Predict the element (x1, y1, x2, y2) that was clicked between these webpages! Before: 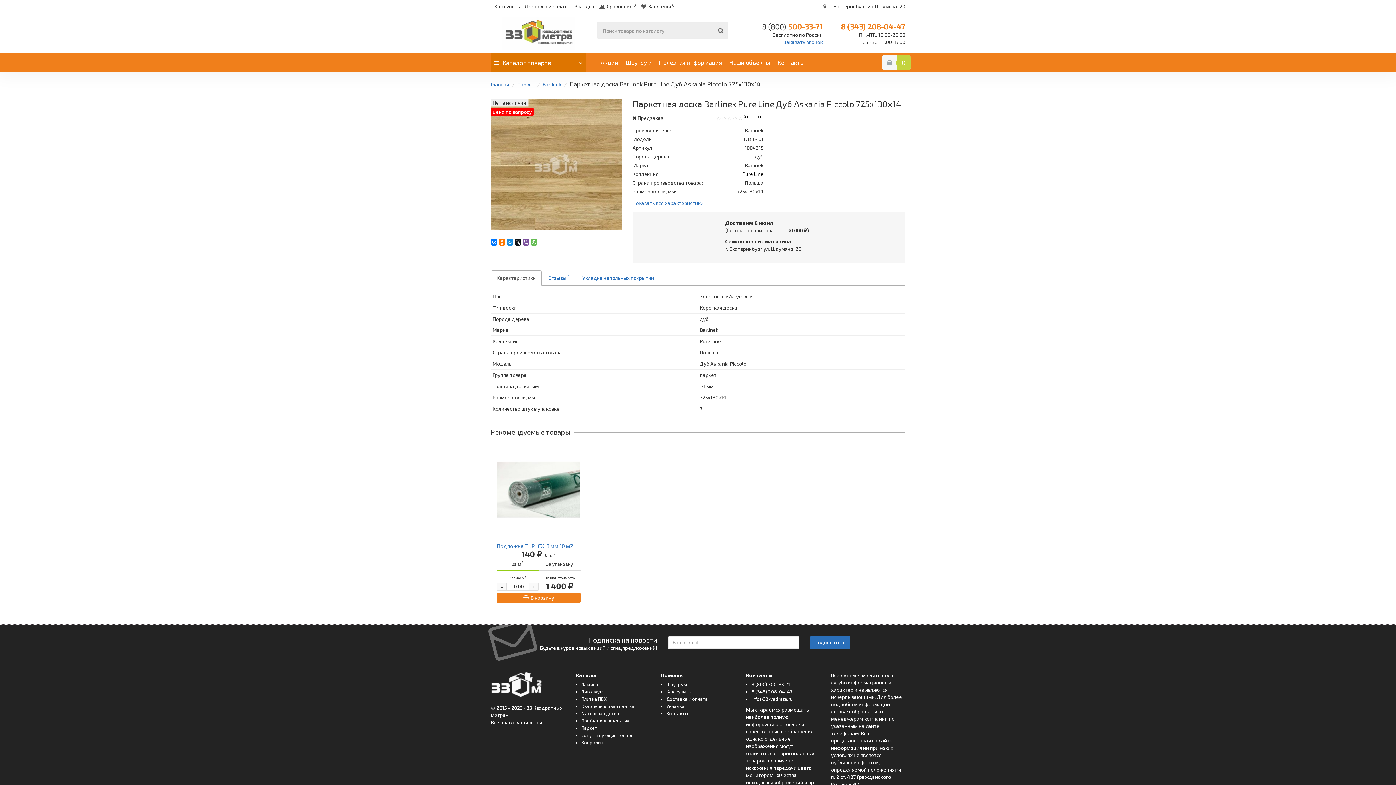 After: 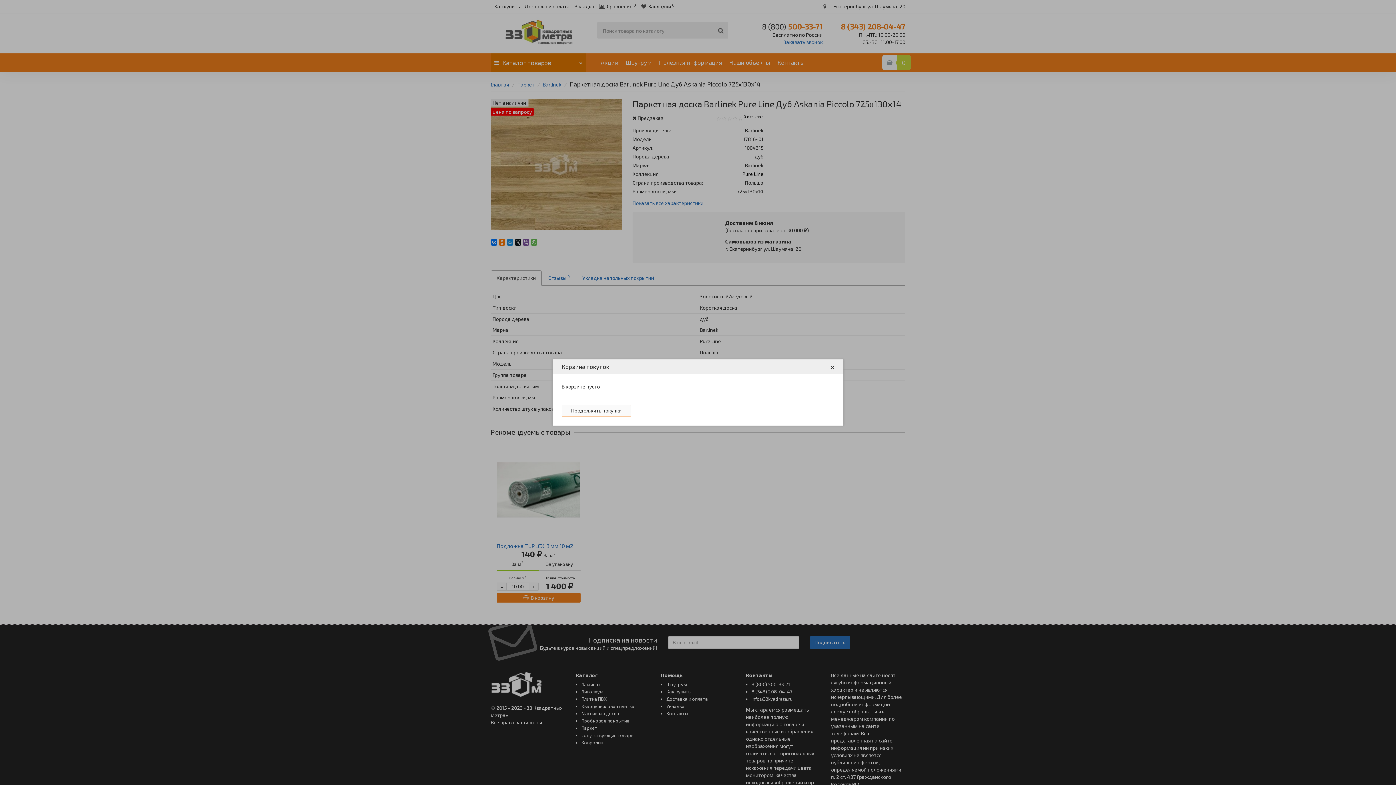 Action: bbox: (882, 55, 910, 69) label: 0